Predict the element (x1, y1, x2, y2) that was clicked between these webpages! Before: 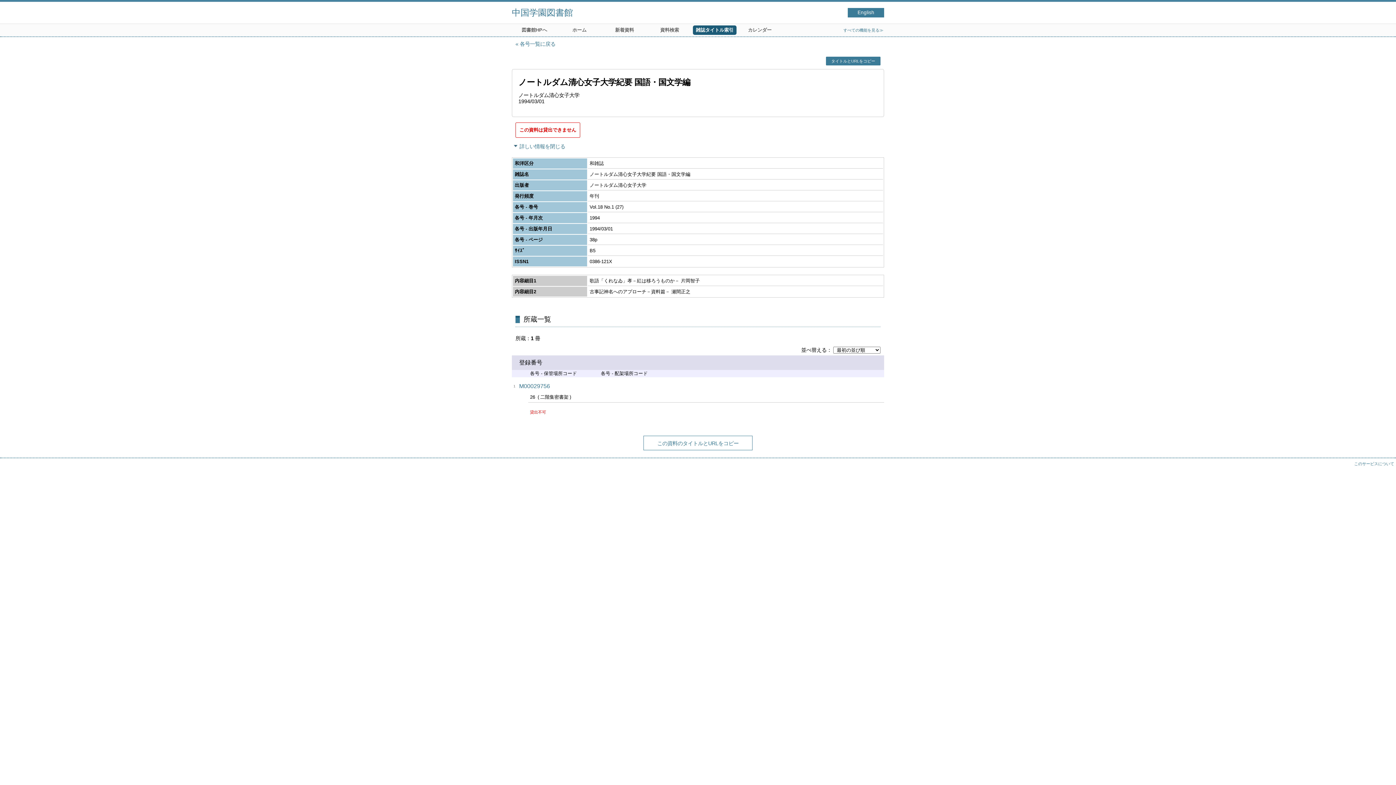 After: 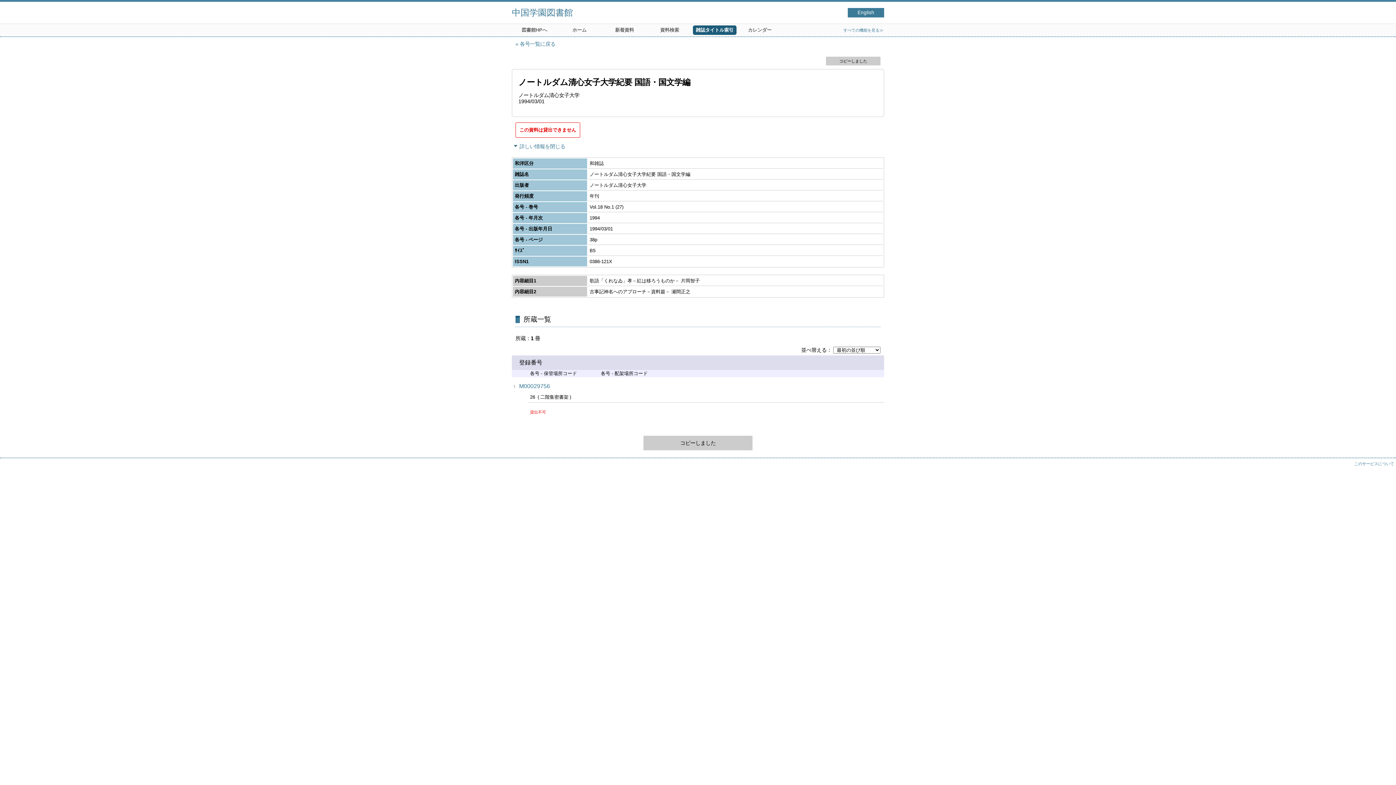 Action: bbox: (643, 436, 752, 450) label: この資料のタイトルとURLをクリップボードにコピーする